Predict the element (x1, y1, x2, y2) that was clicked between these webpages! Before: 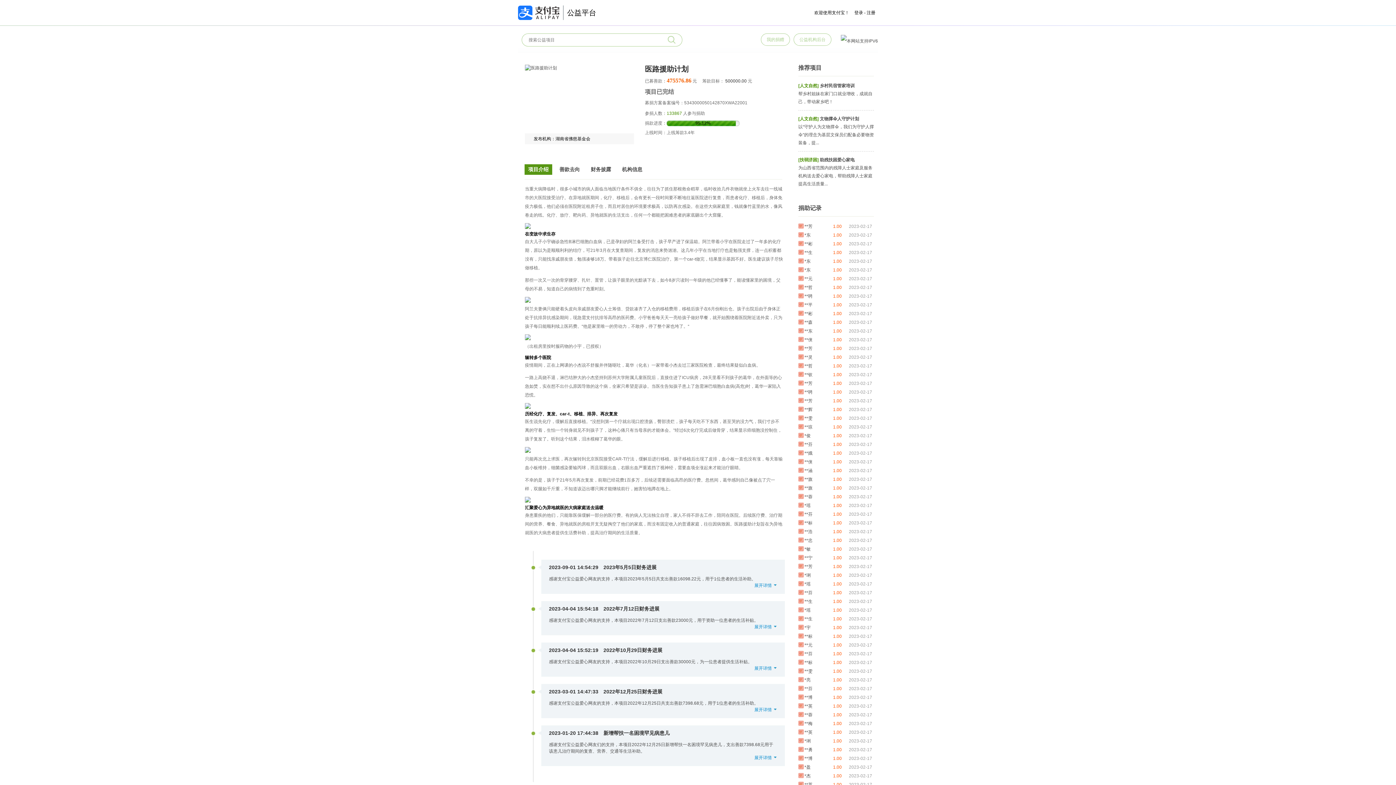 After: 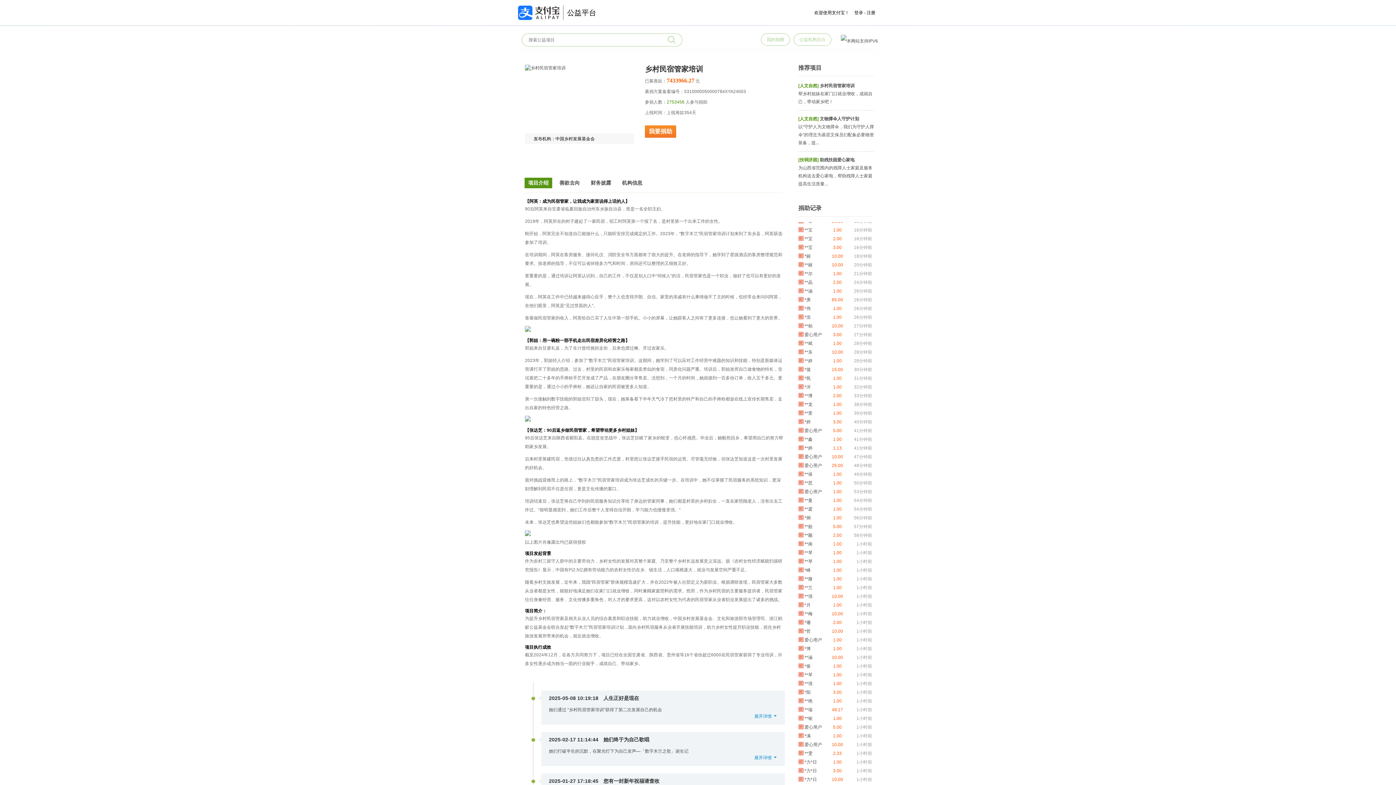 Action: label: 乡村民宿管家培训 bbox: (820, 83, 854, 88)